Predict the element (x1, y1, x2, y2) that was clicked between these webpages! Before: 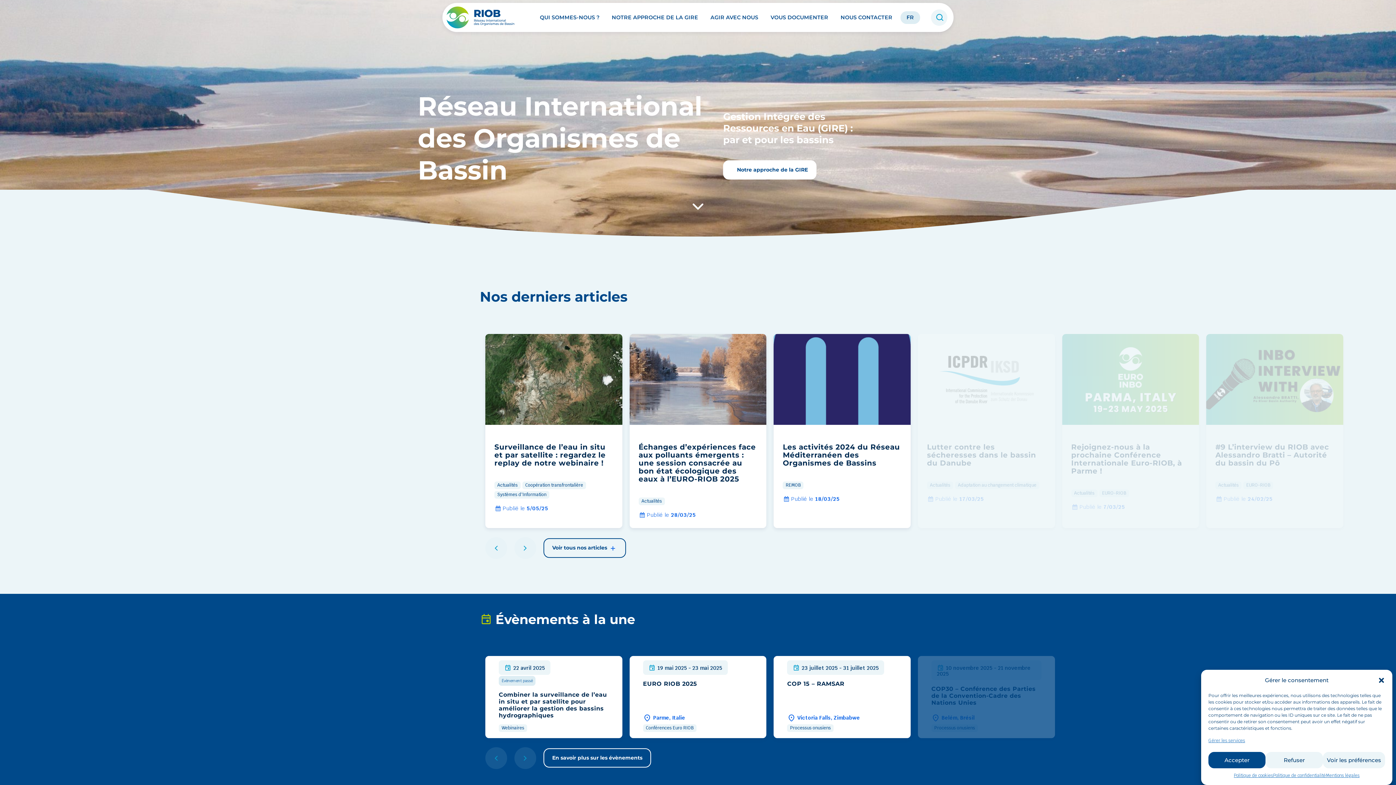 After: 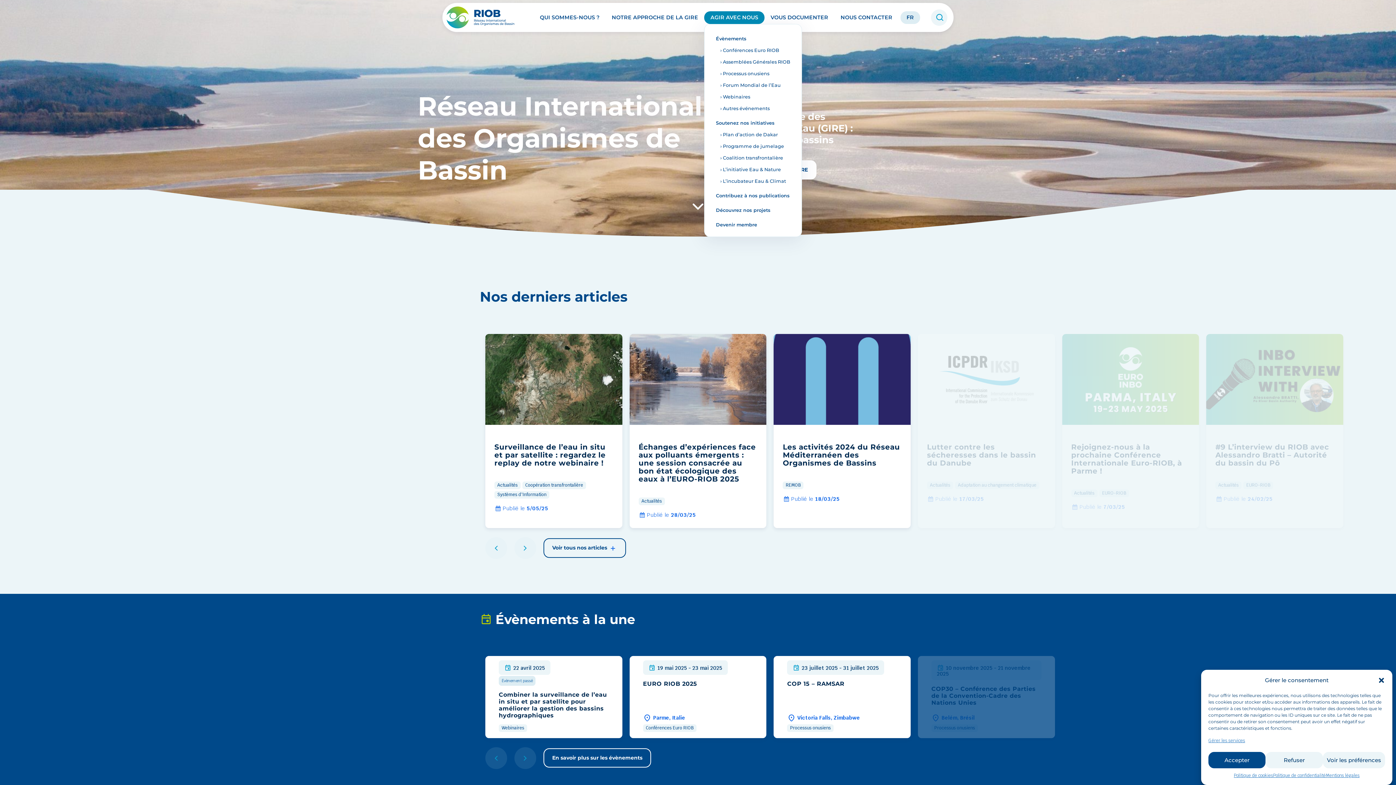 Action: label: AGIR AVEC NOUS bbox: (704, 11, 764, 23)